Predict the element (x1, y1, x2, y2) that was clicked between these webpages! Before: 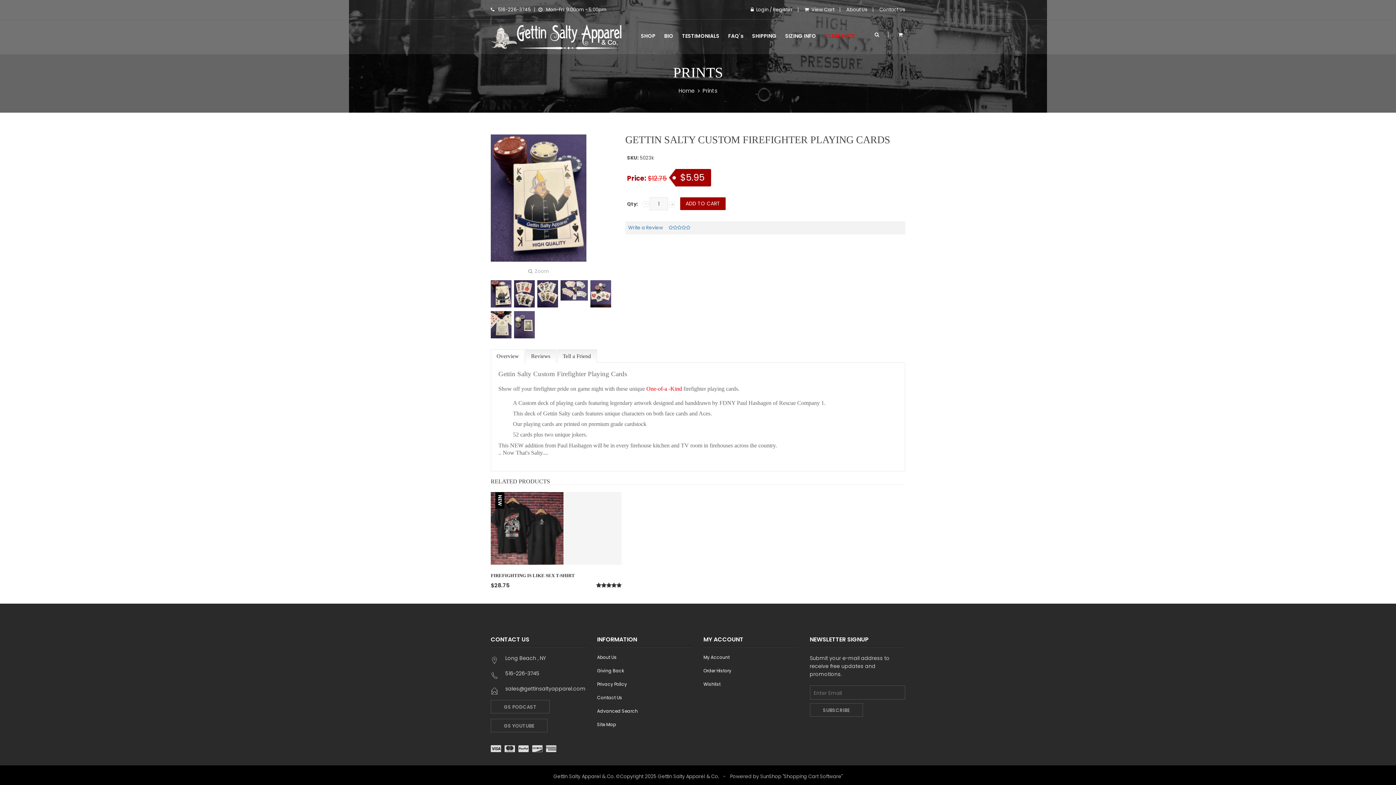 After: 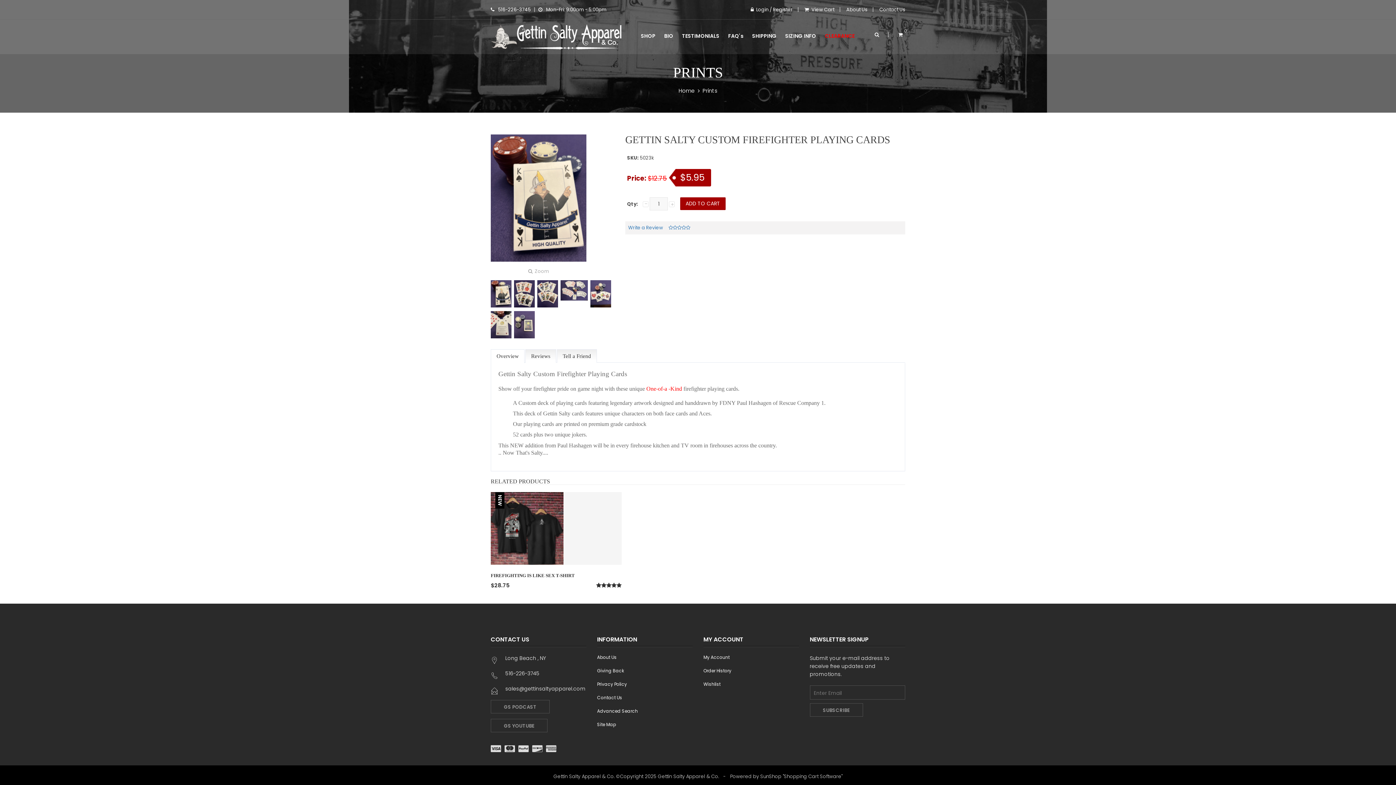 Action: bbox: (532, 743, 542, 754)